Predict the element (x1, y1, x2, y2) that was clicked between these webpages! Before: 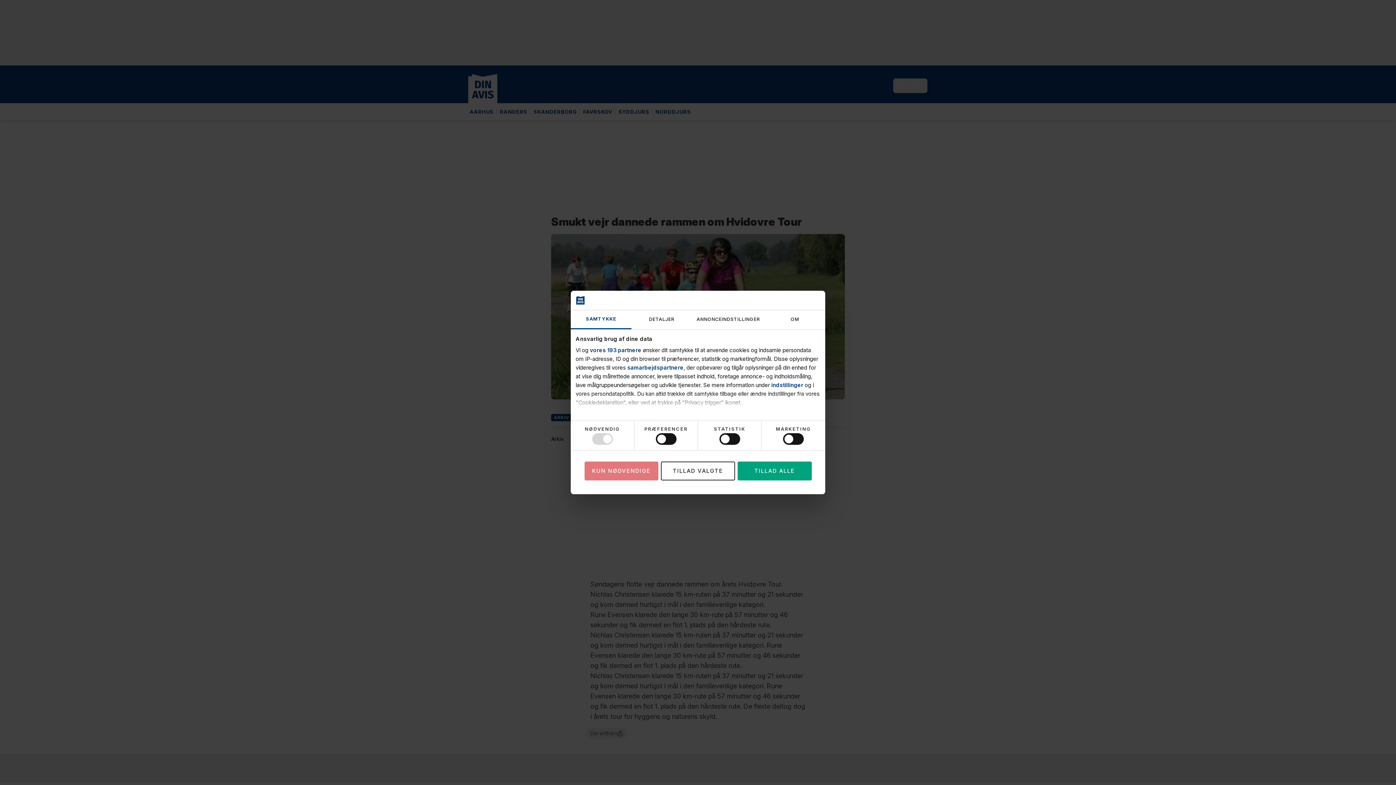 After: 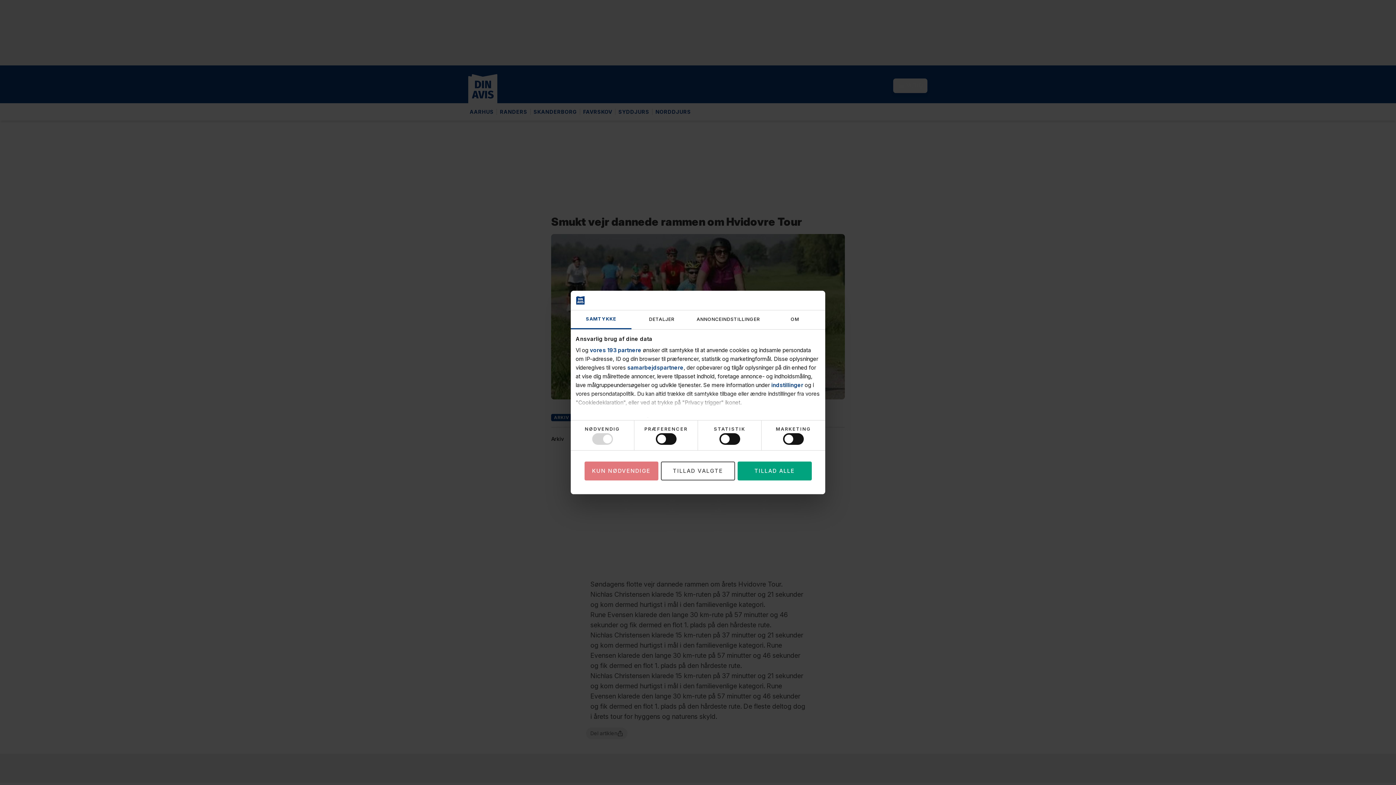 Action: bbox: (661, 461, 735, 480) label: TILLAD VALGTE